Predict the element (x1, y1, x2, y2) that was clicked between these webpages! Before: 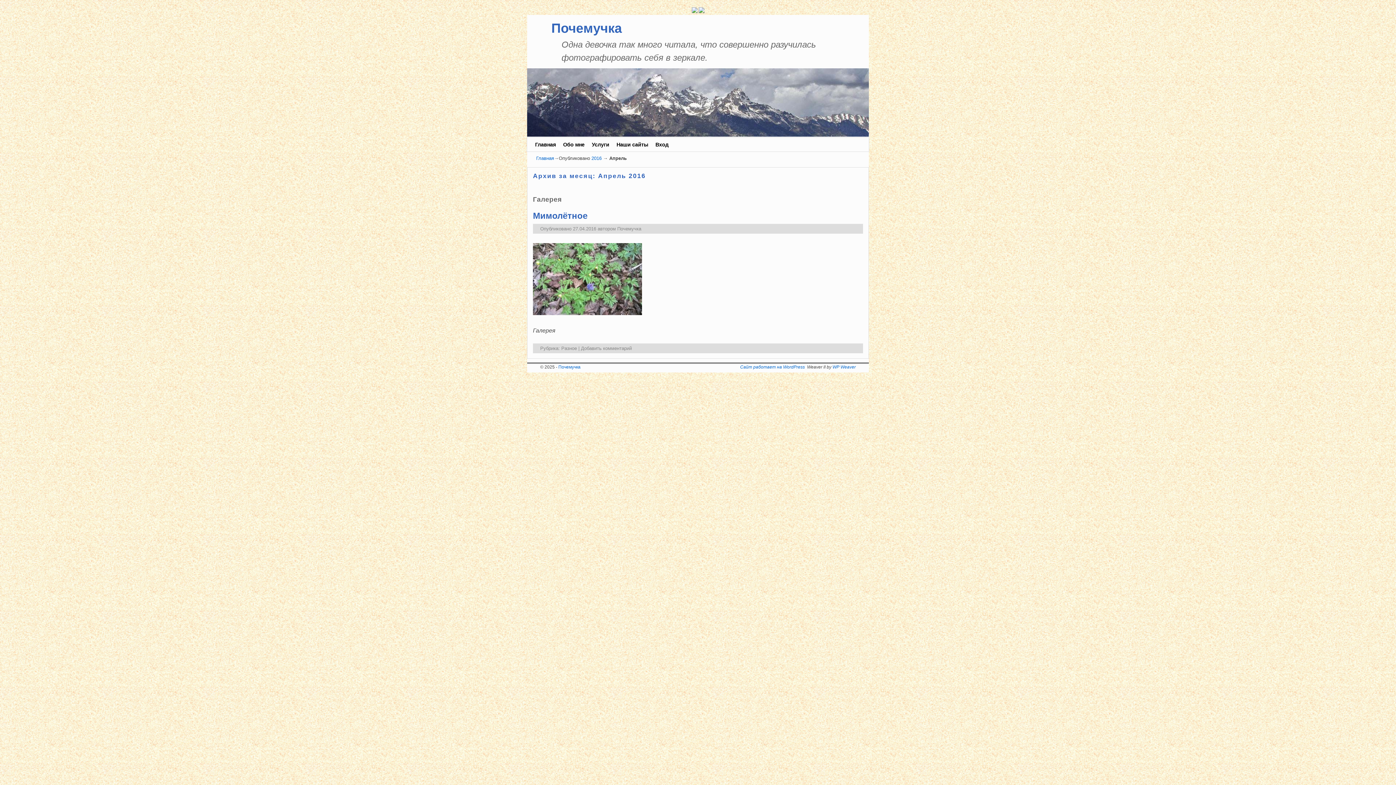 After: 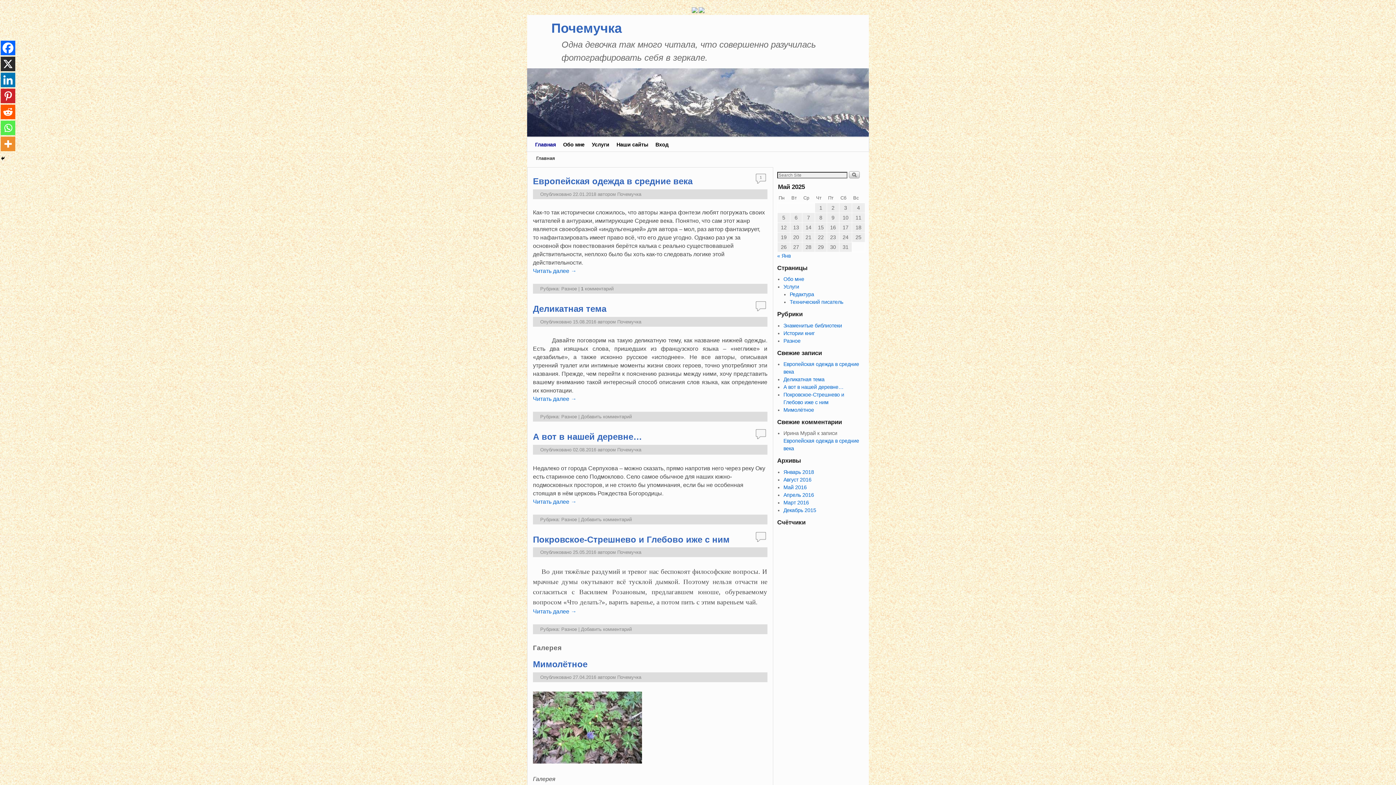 Action: bbox: (536, 155, 554, 161) label: Главная